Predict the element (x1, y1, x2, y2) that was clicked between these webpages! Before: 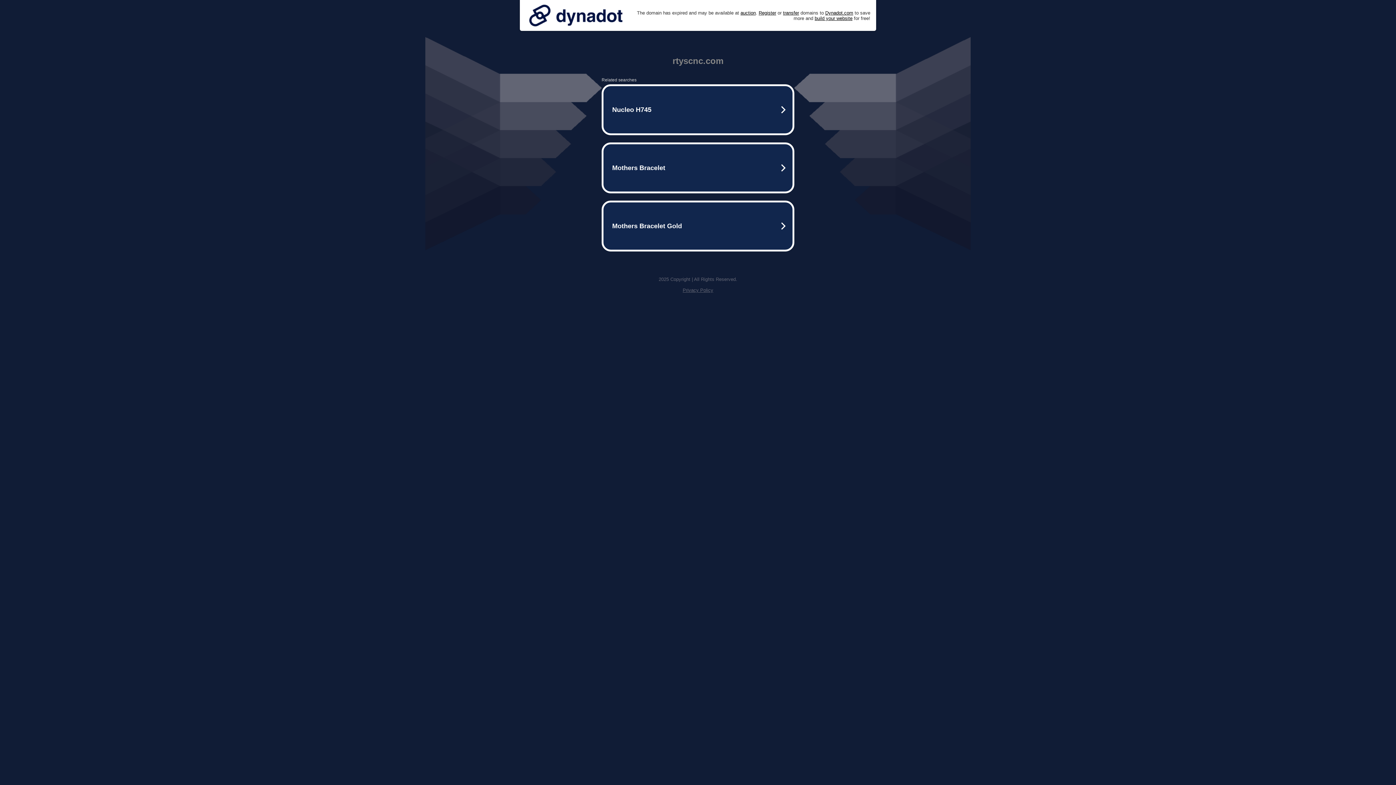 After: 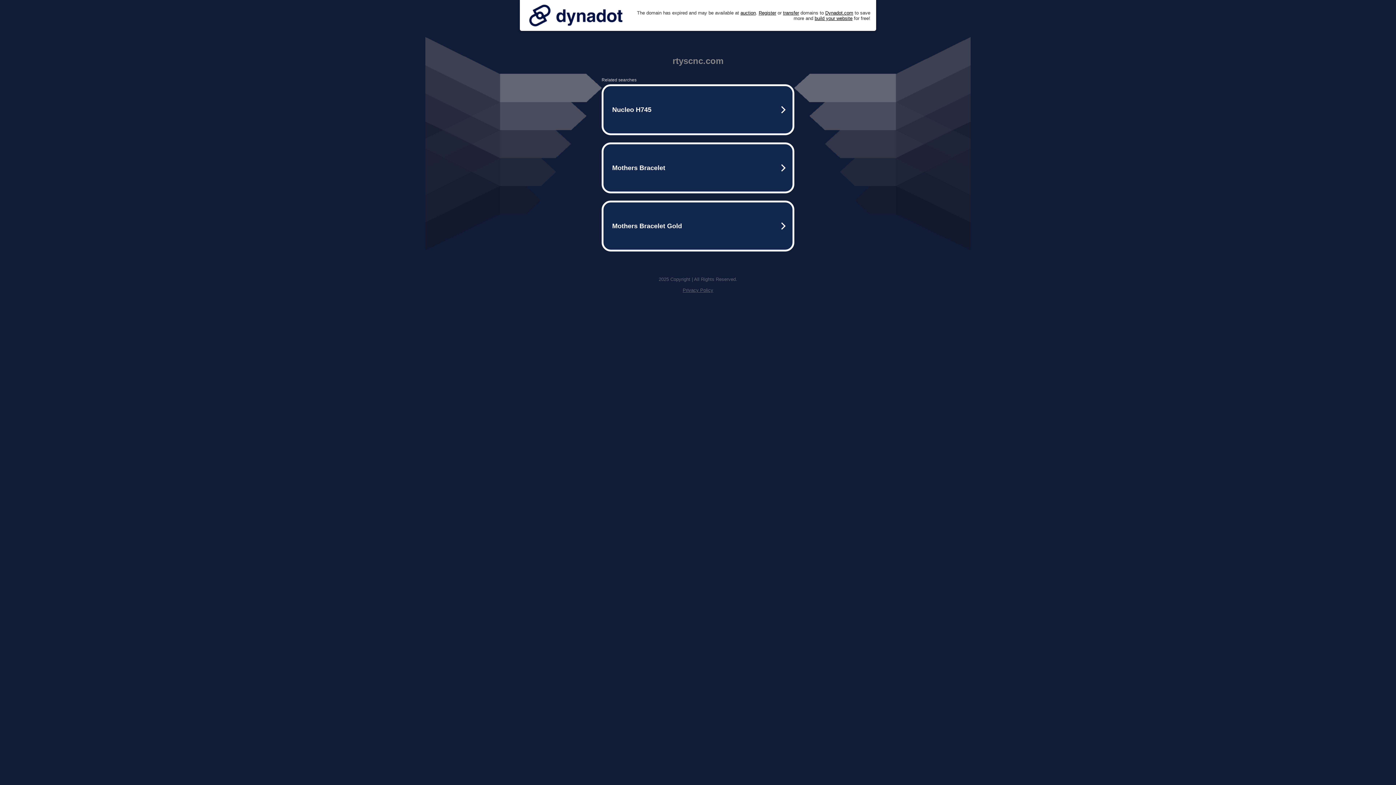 Action: bbox: (525, 0, 626, 30)